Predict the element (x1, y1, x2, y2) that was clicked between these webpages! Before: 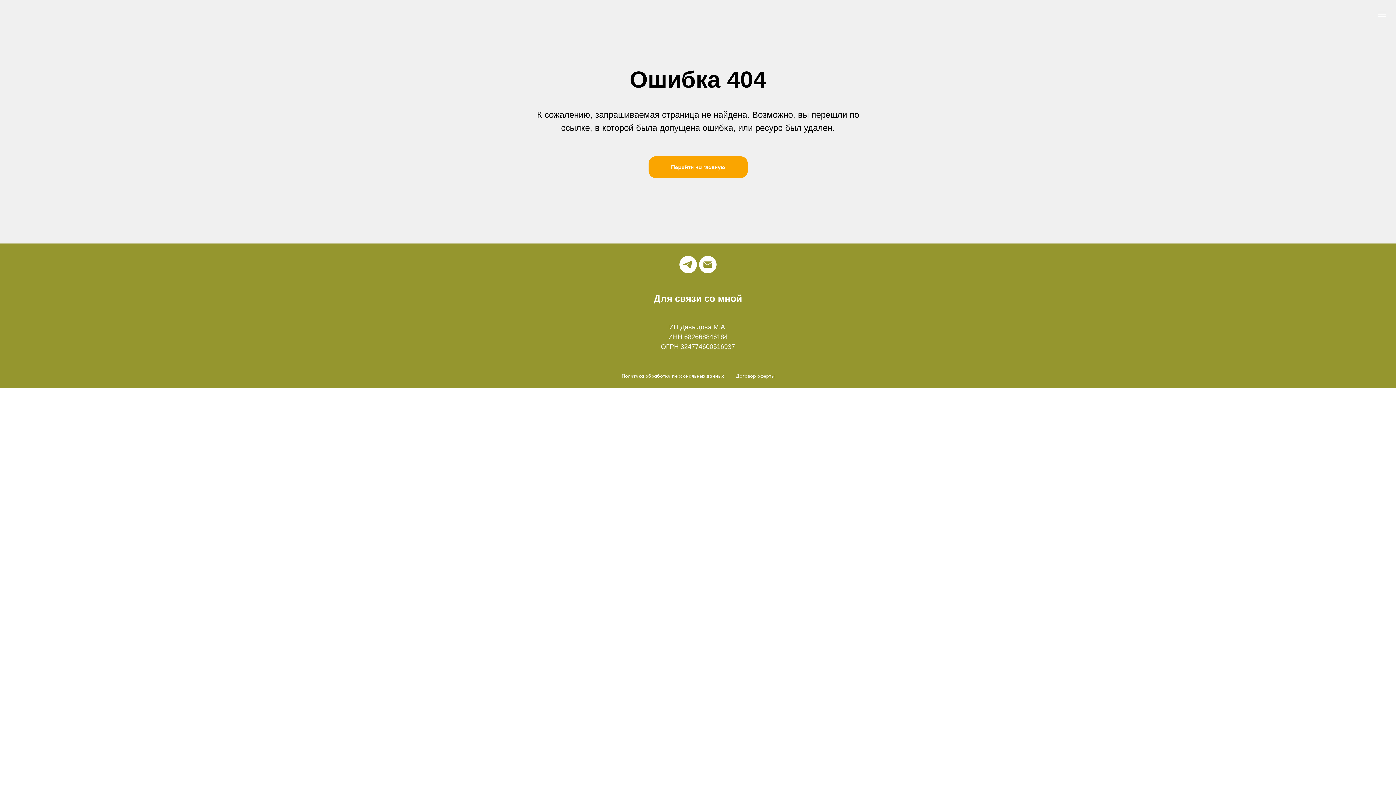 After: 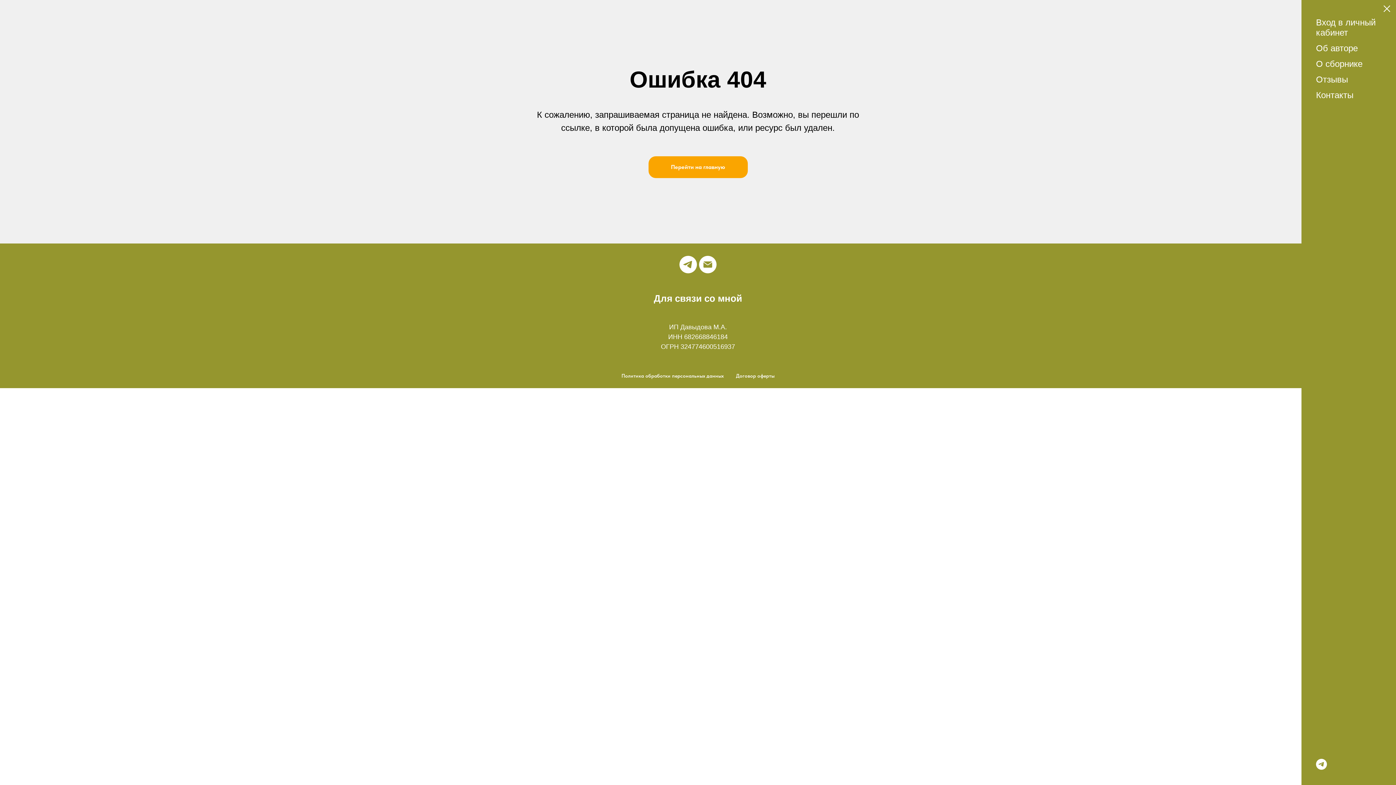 Action: label: Навигационное меню bbox: (1378, 11, 1386, 16)